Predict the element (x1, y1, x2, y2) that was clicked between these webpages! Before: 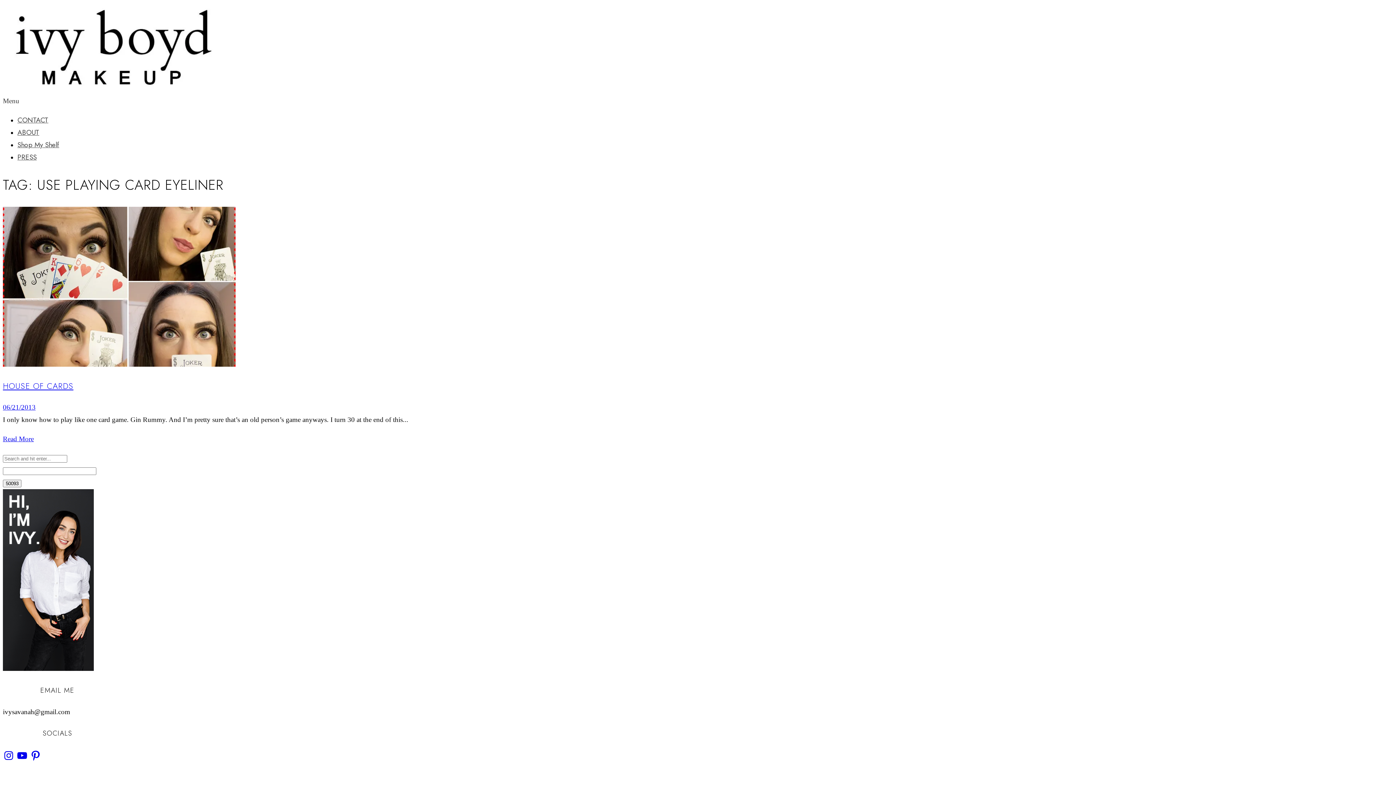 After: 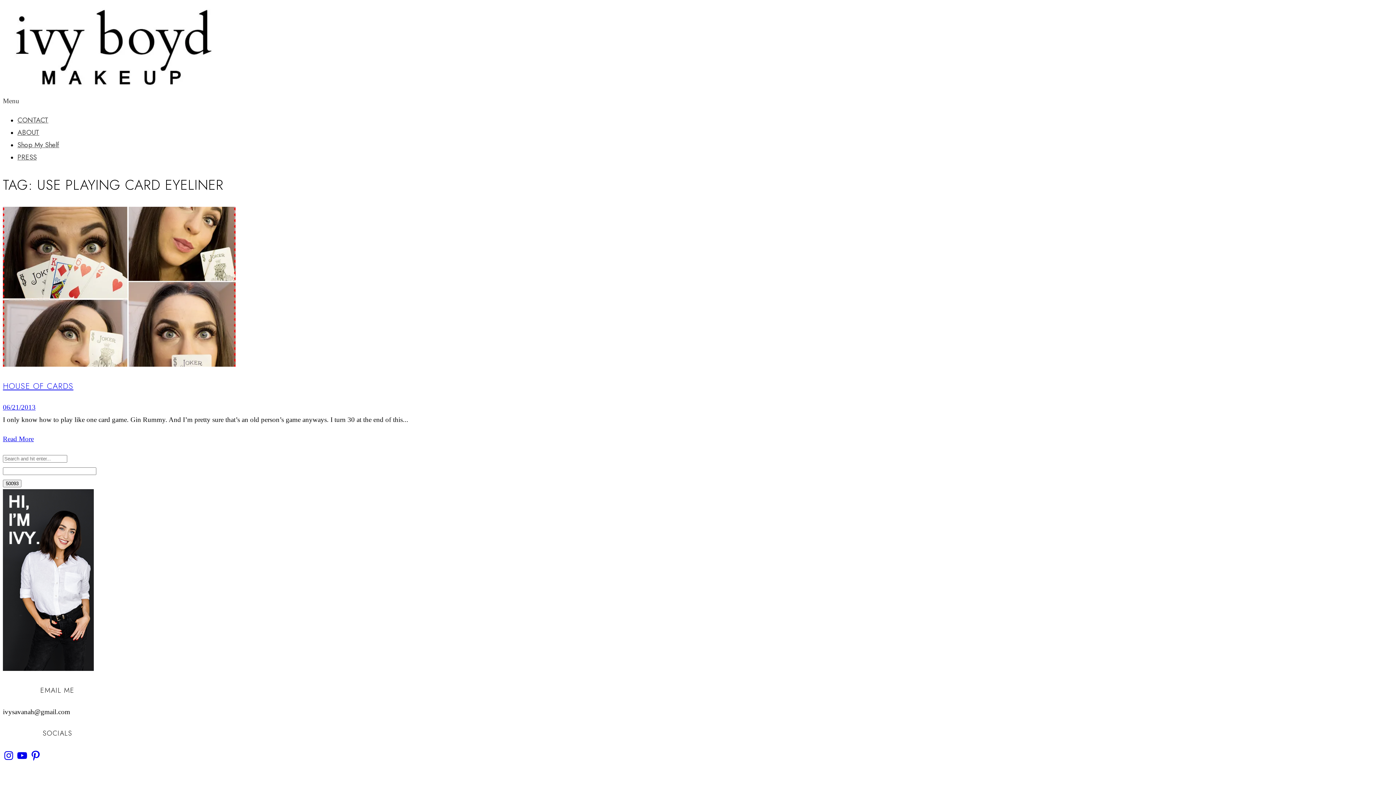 Action: label: Instagram bbox: (2, 750, 14, 761)